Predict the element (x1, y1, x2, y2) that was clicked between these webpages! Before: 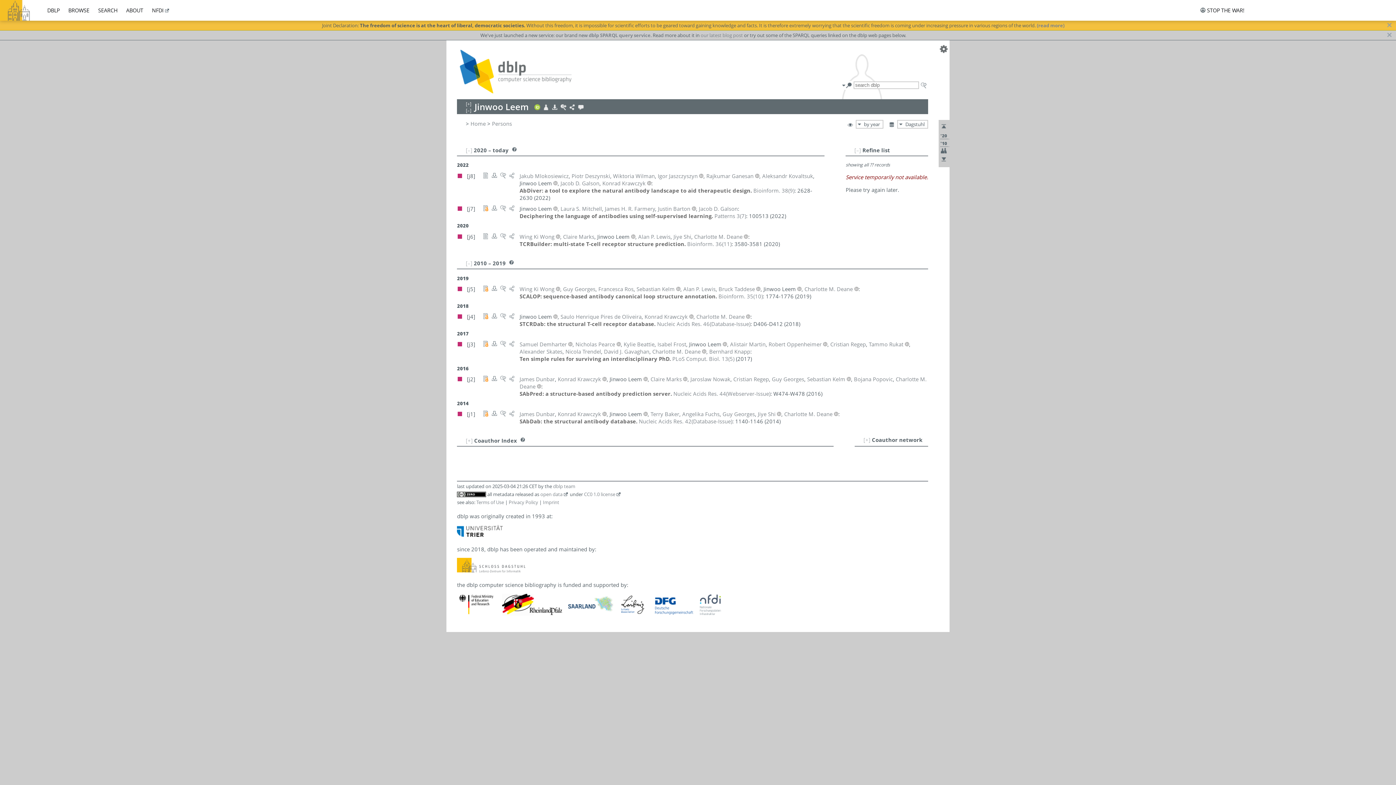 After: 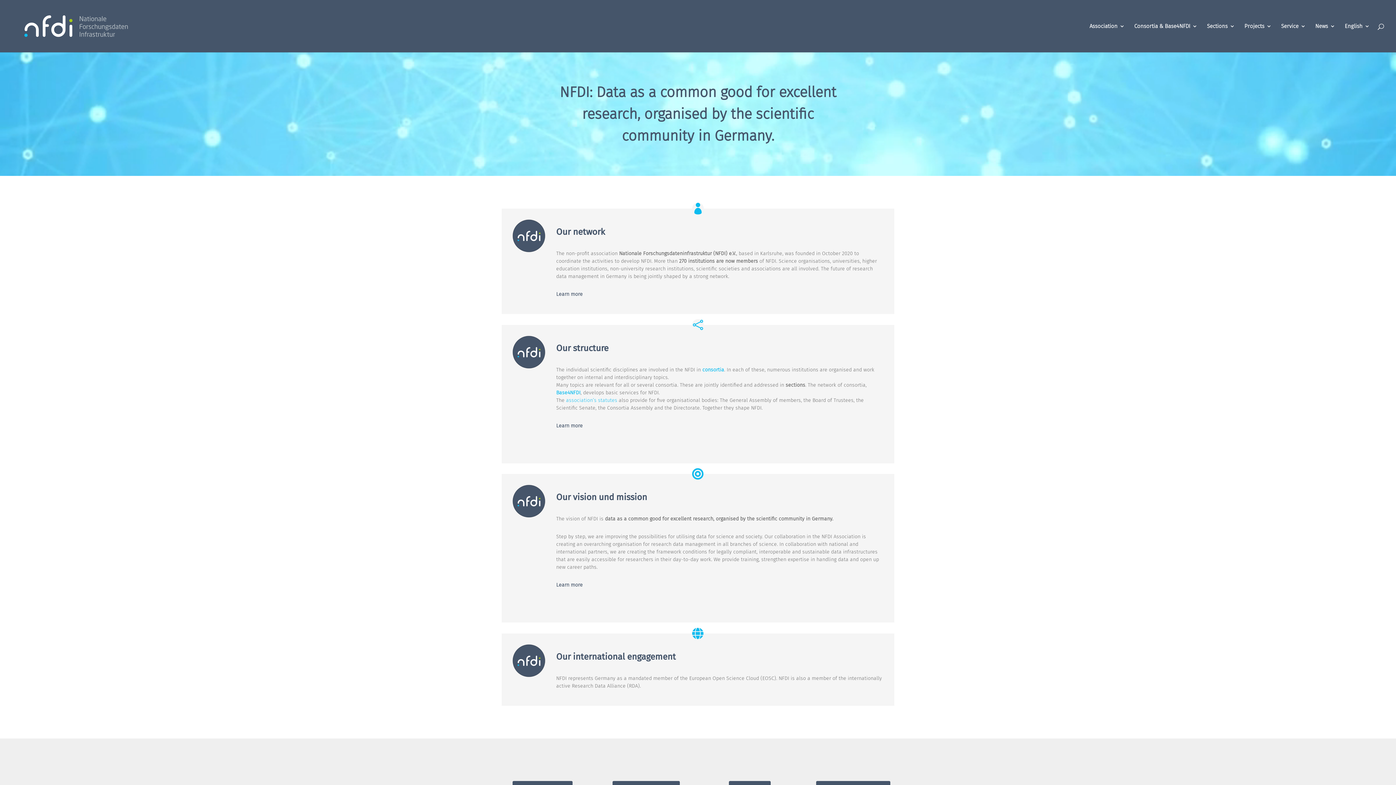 Action: bbox: (152, 6, 170, 13) label: NFDI